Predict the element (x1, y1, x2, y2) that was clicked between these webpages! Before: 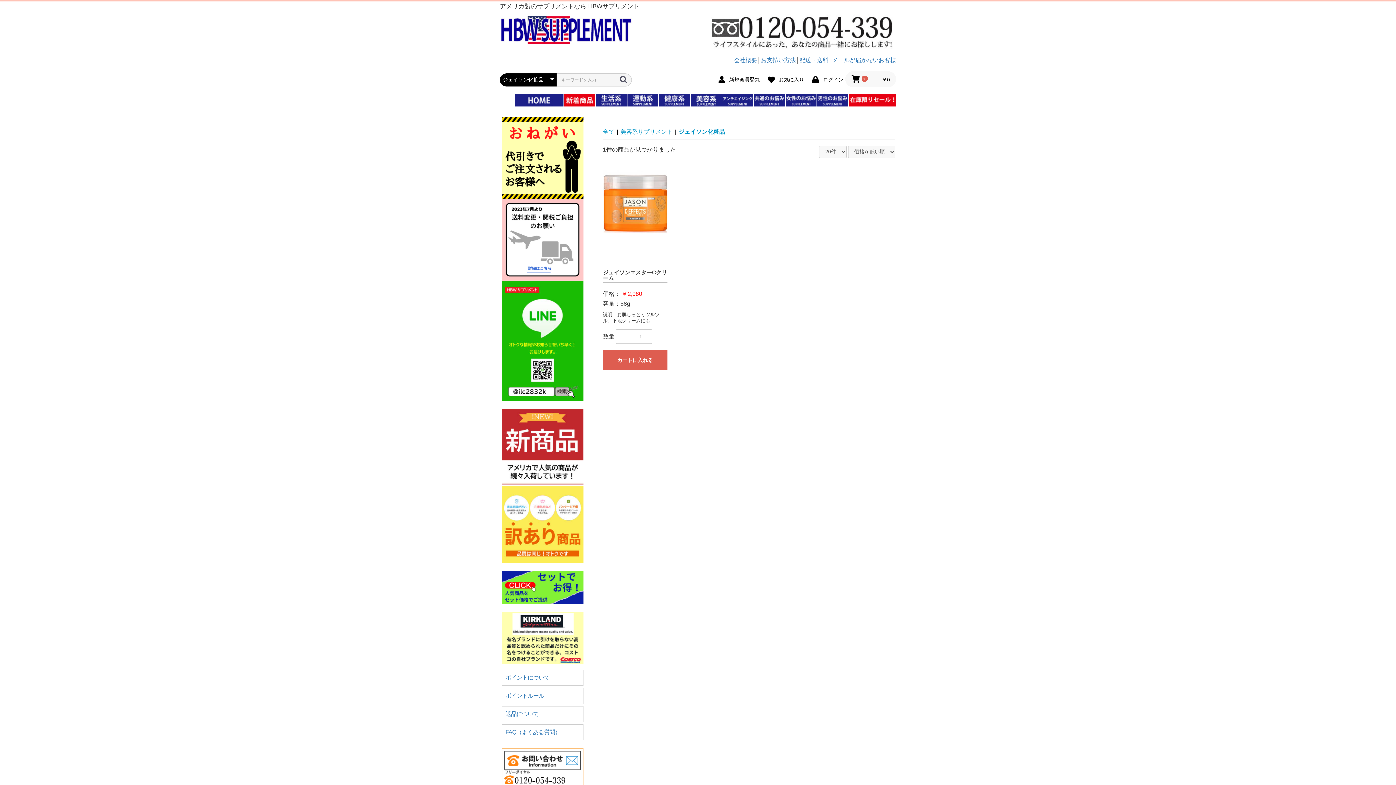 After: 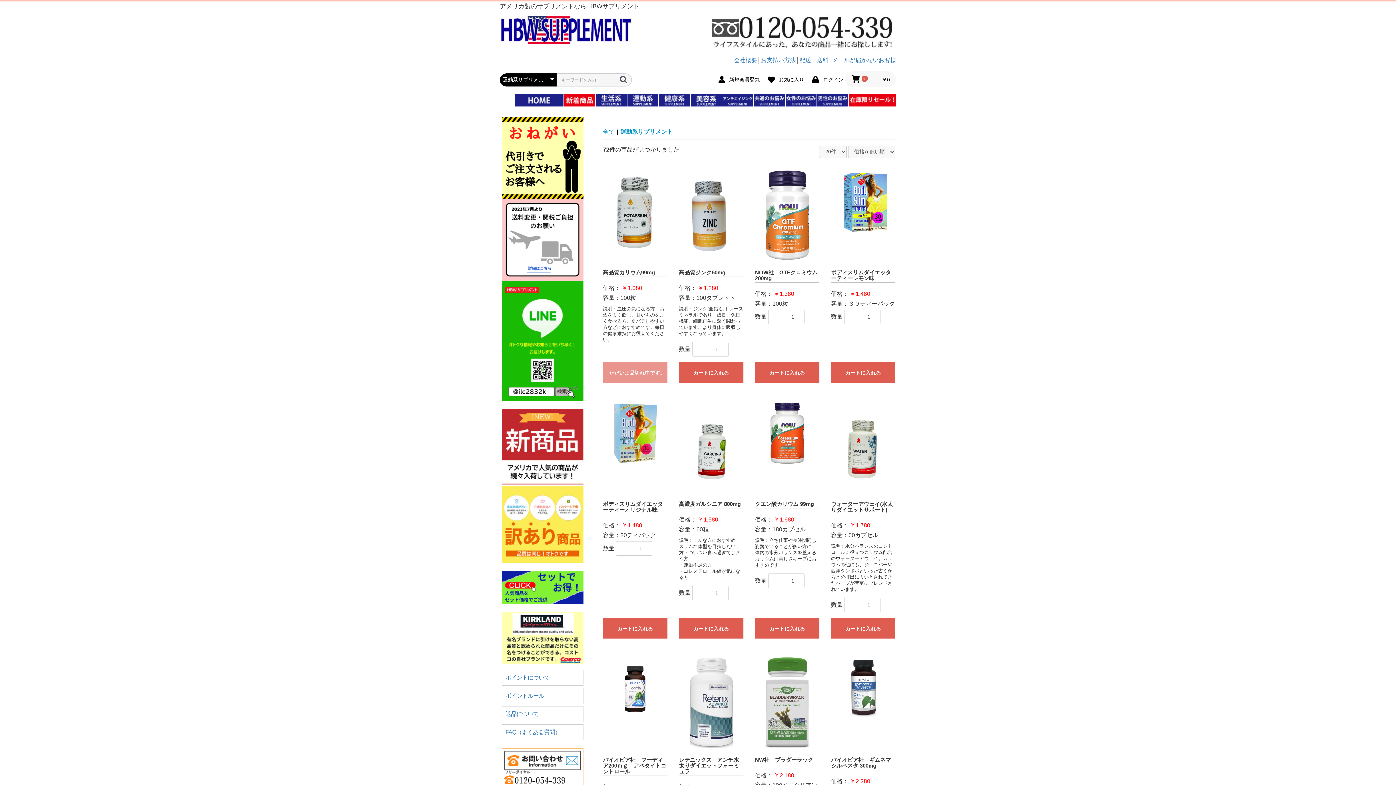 Action: bbox: (627, 96, 658, 102)